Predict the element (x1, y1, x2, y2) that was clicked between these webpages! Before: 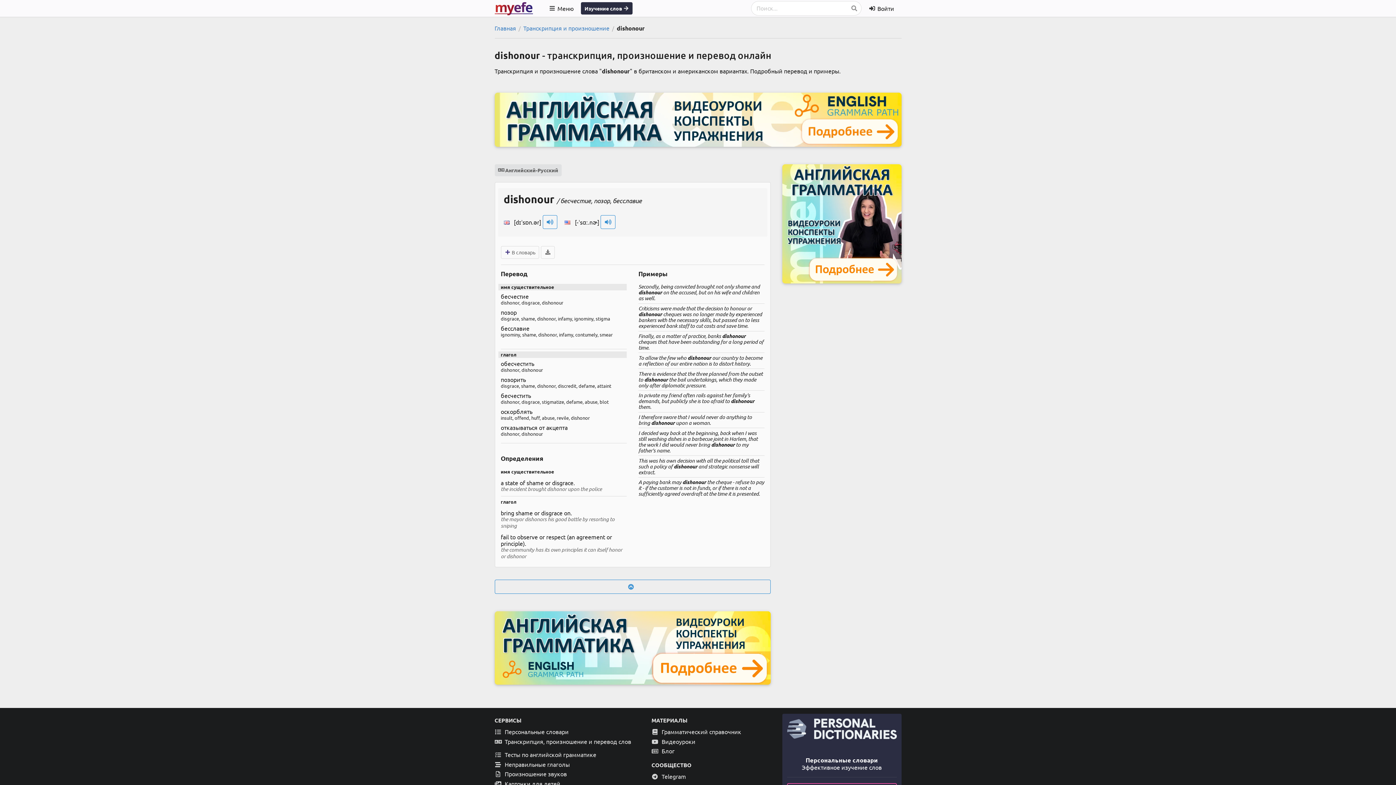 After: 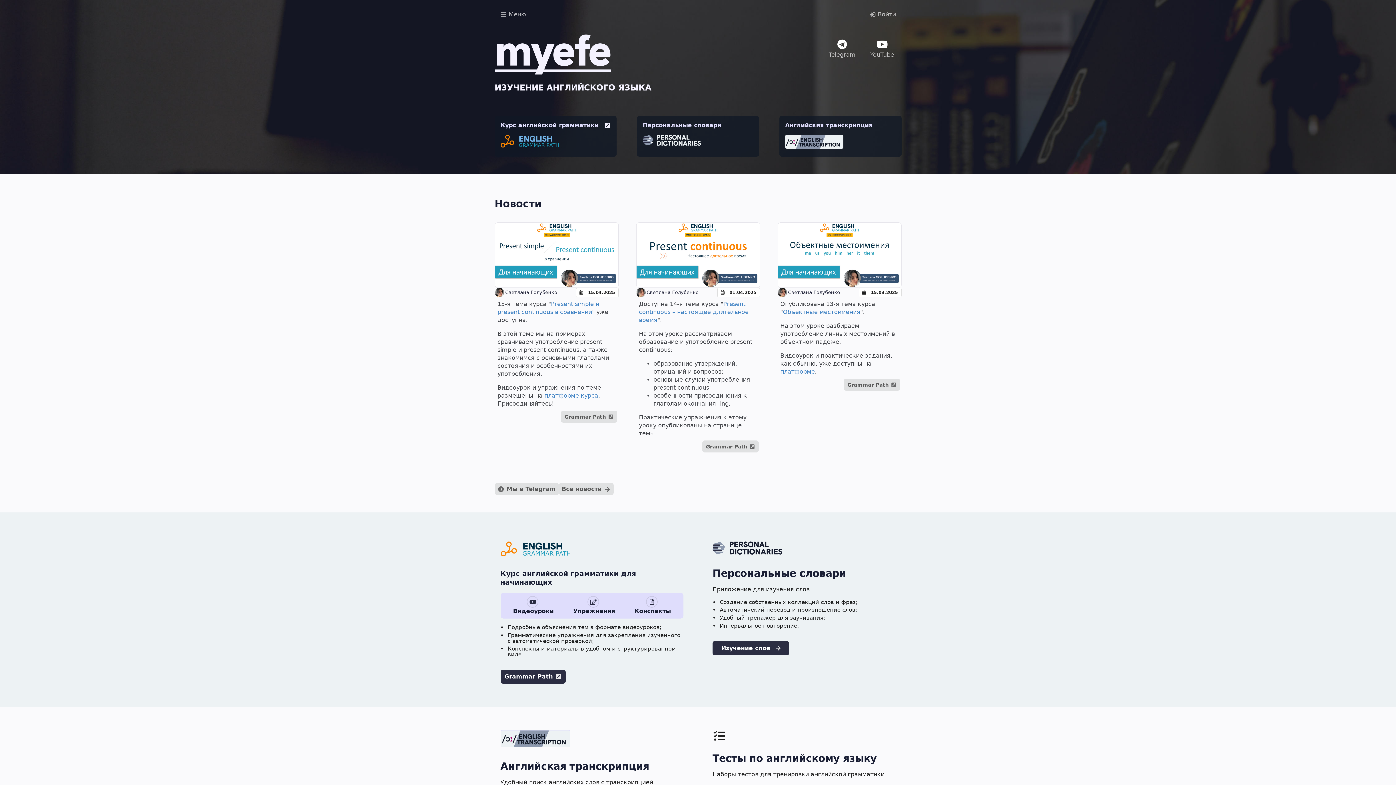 Action: bbox: (494, 24, 516, 32) label: Главная